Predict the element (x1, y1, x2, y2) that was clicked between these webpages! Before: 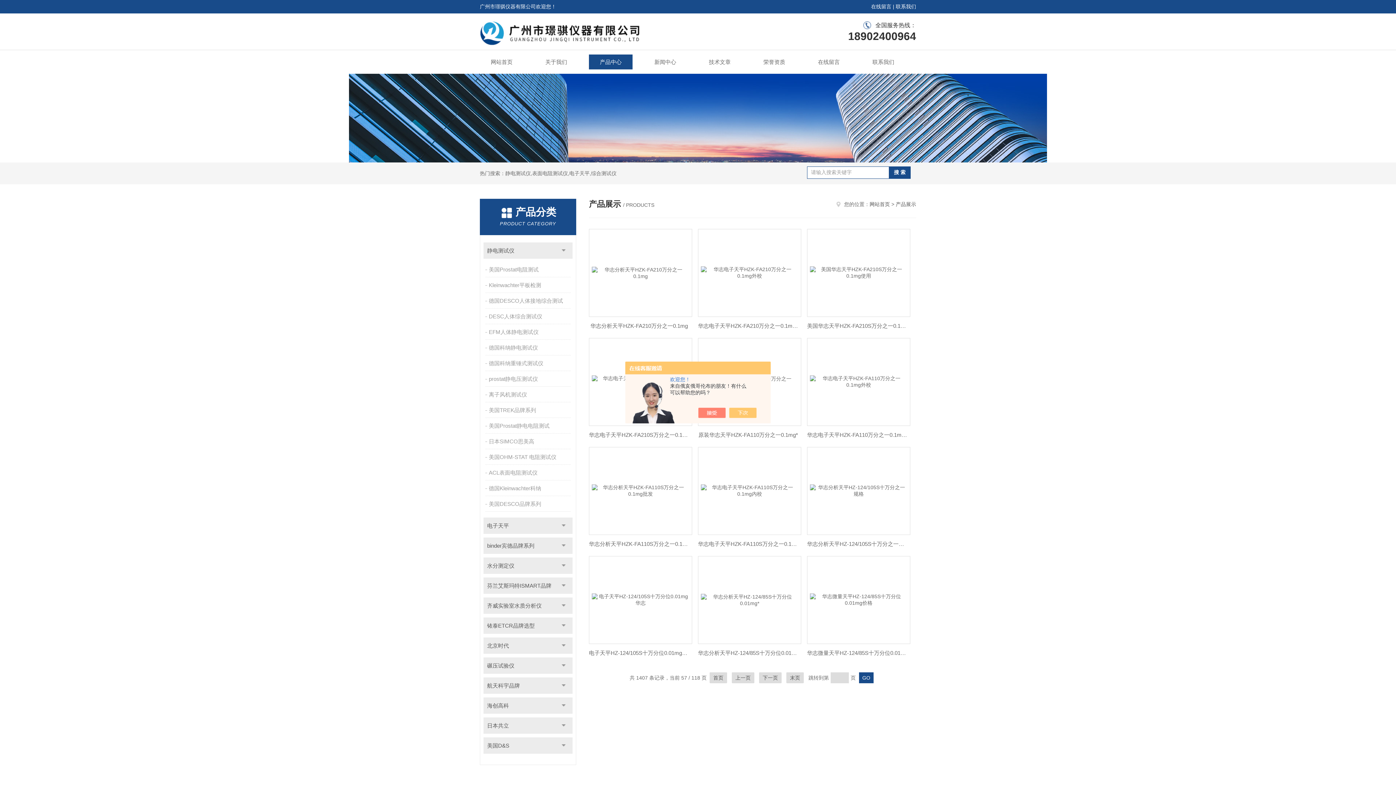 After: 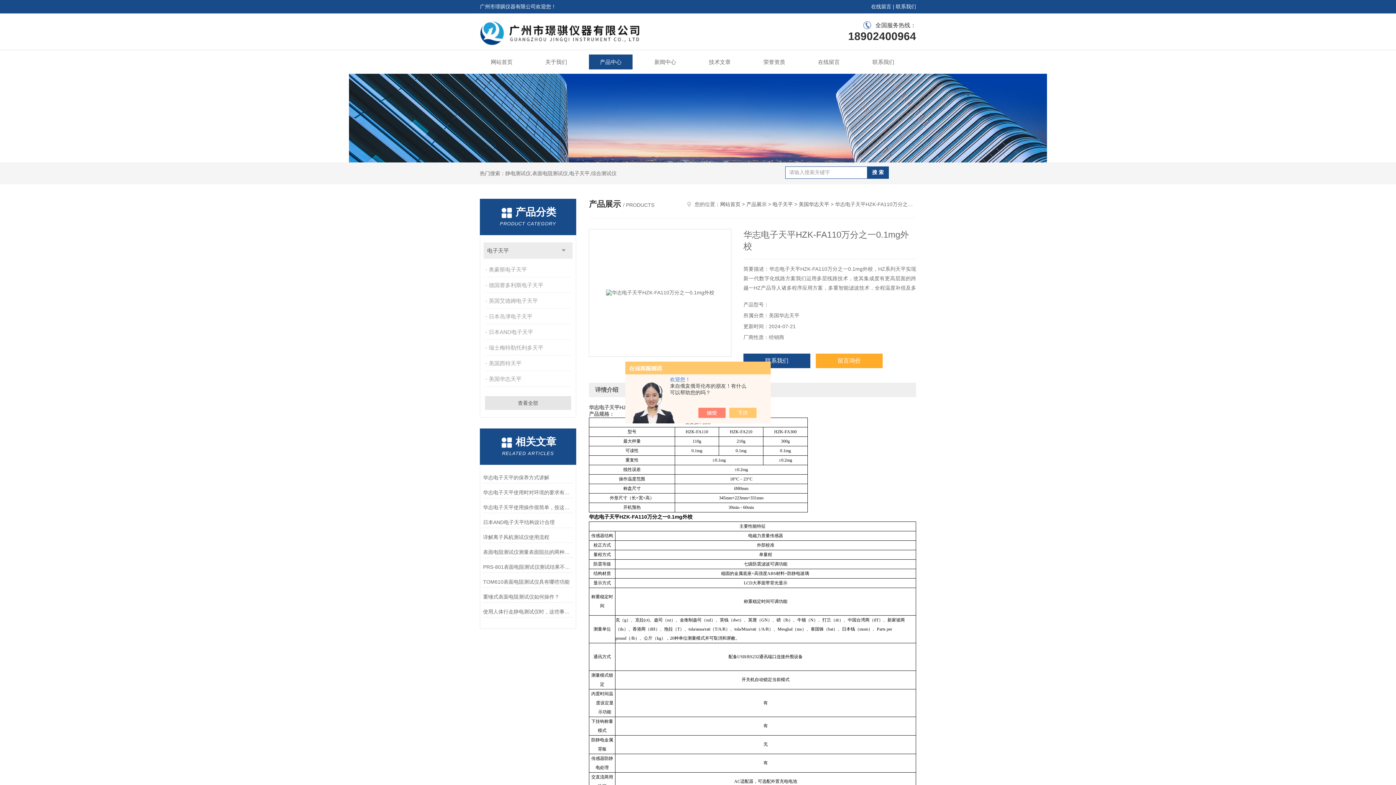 Action: bbox: (807, 338, 910, 425)